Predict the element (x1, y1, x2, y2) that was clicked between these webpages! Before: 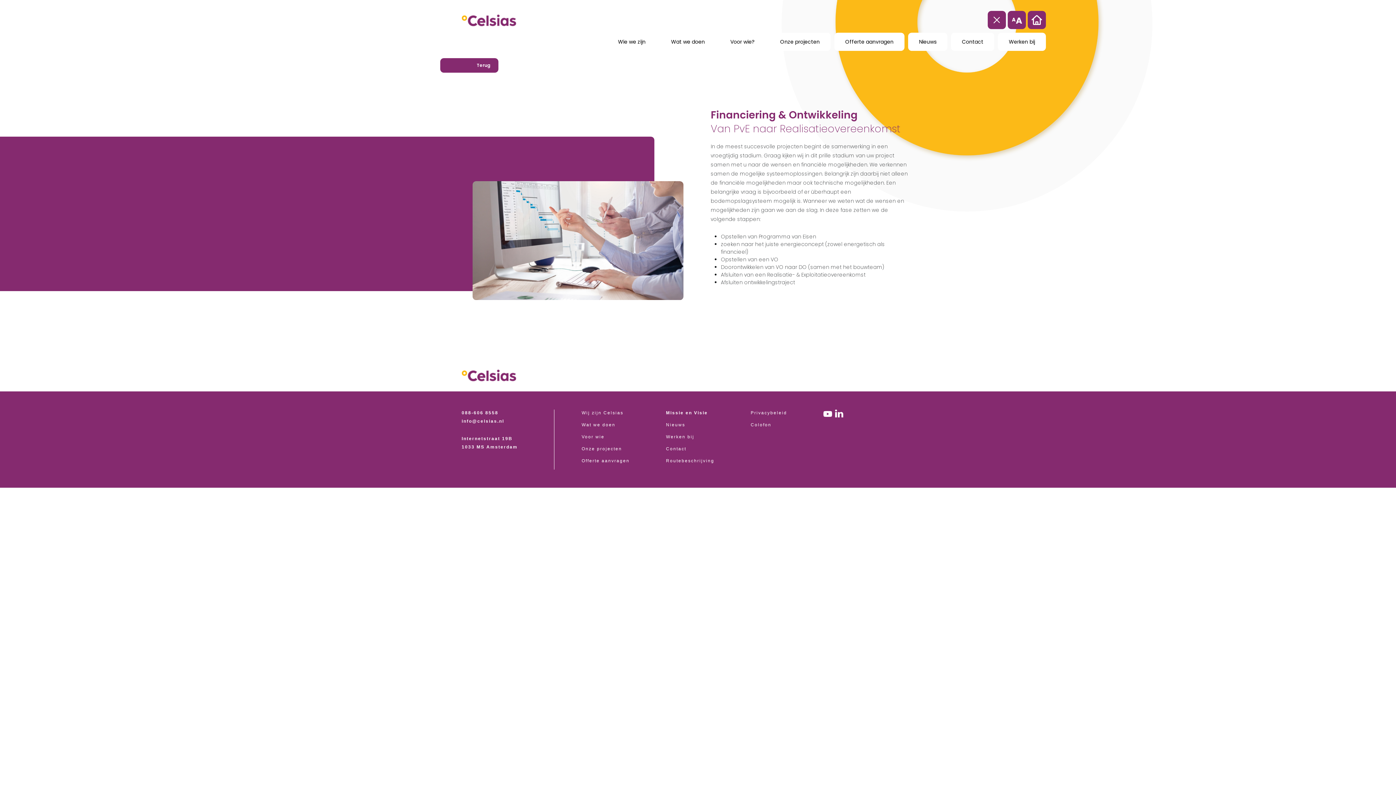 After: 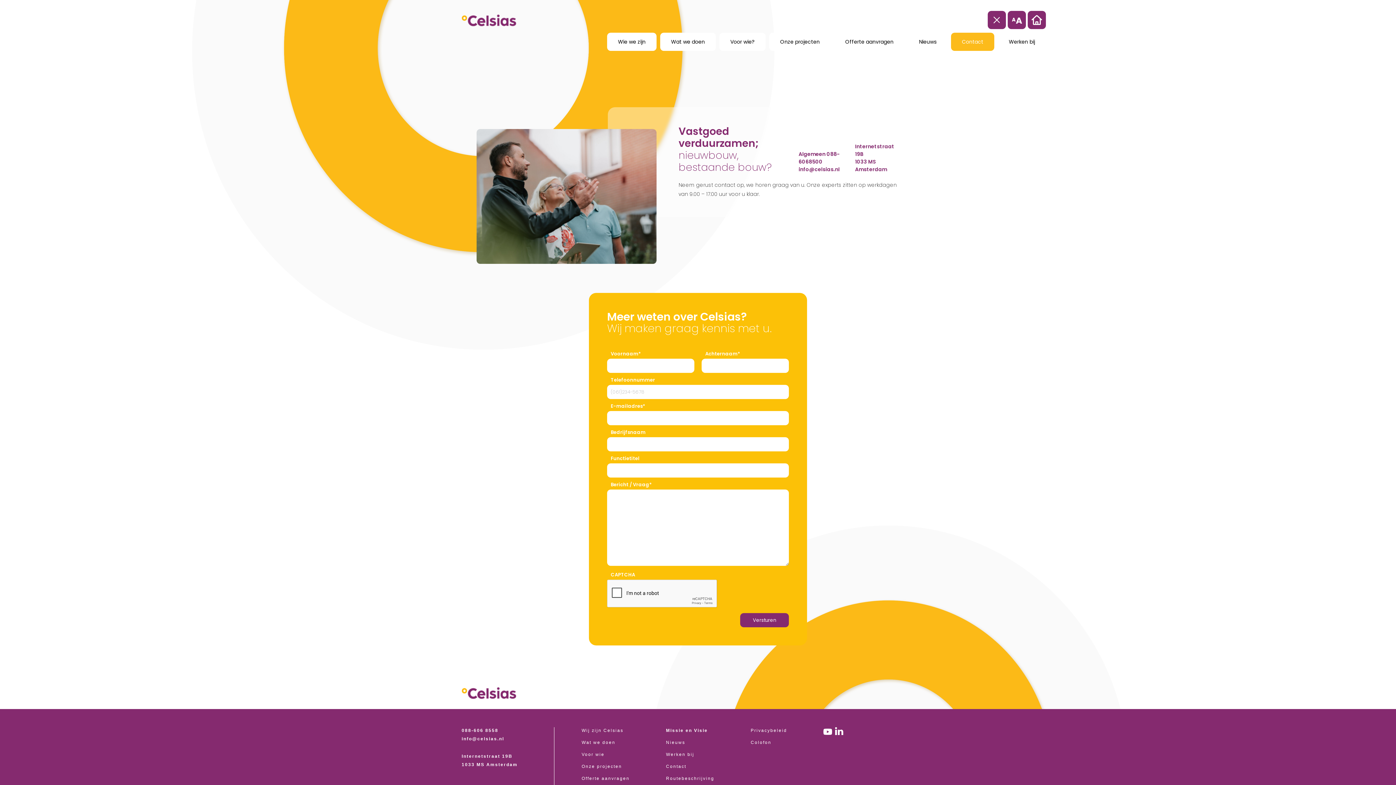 Action: bbox: (666, 446, 686, 451) label: Contact